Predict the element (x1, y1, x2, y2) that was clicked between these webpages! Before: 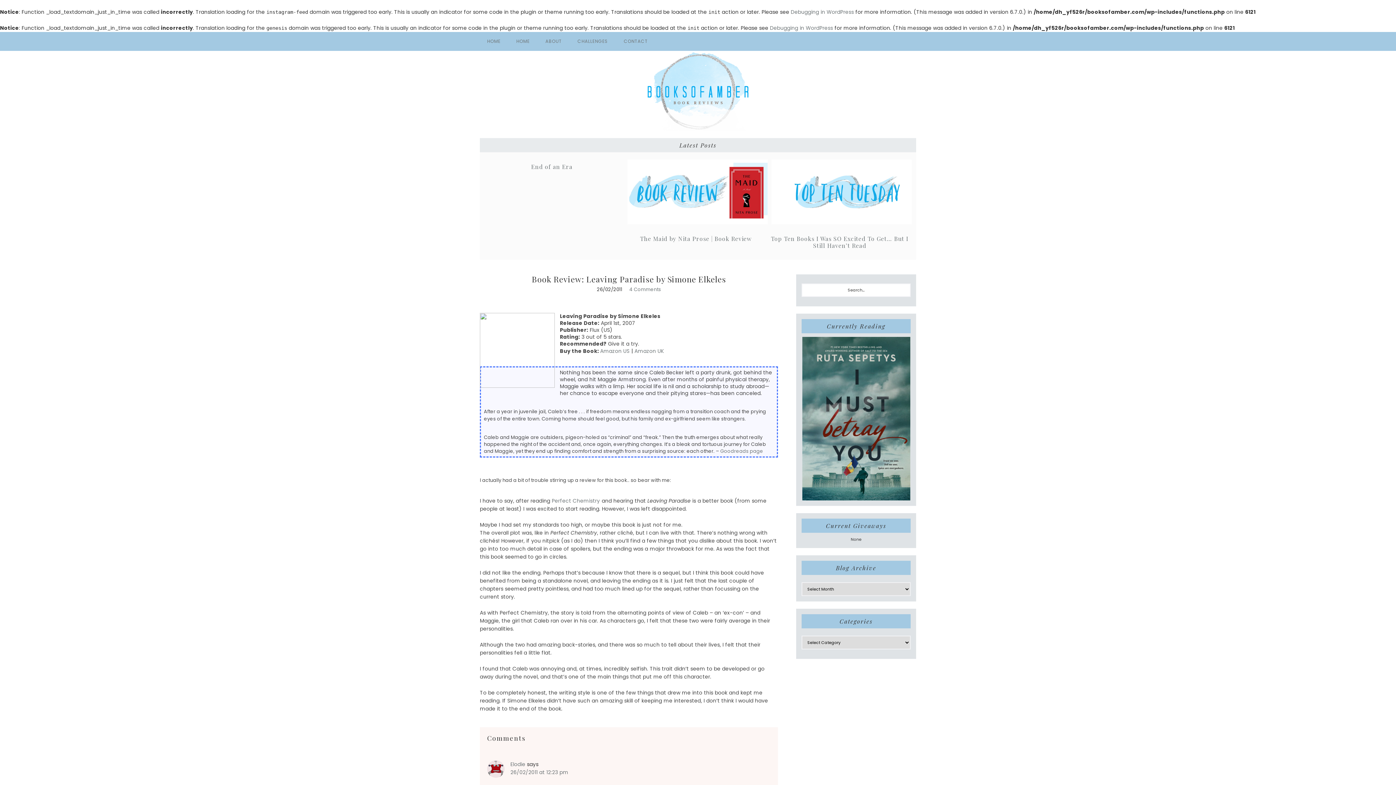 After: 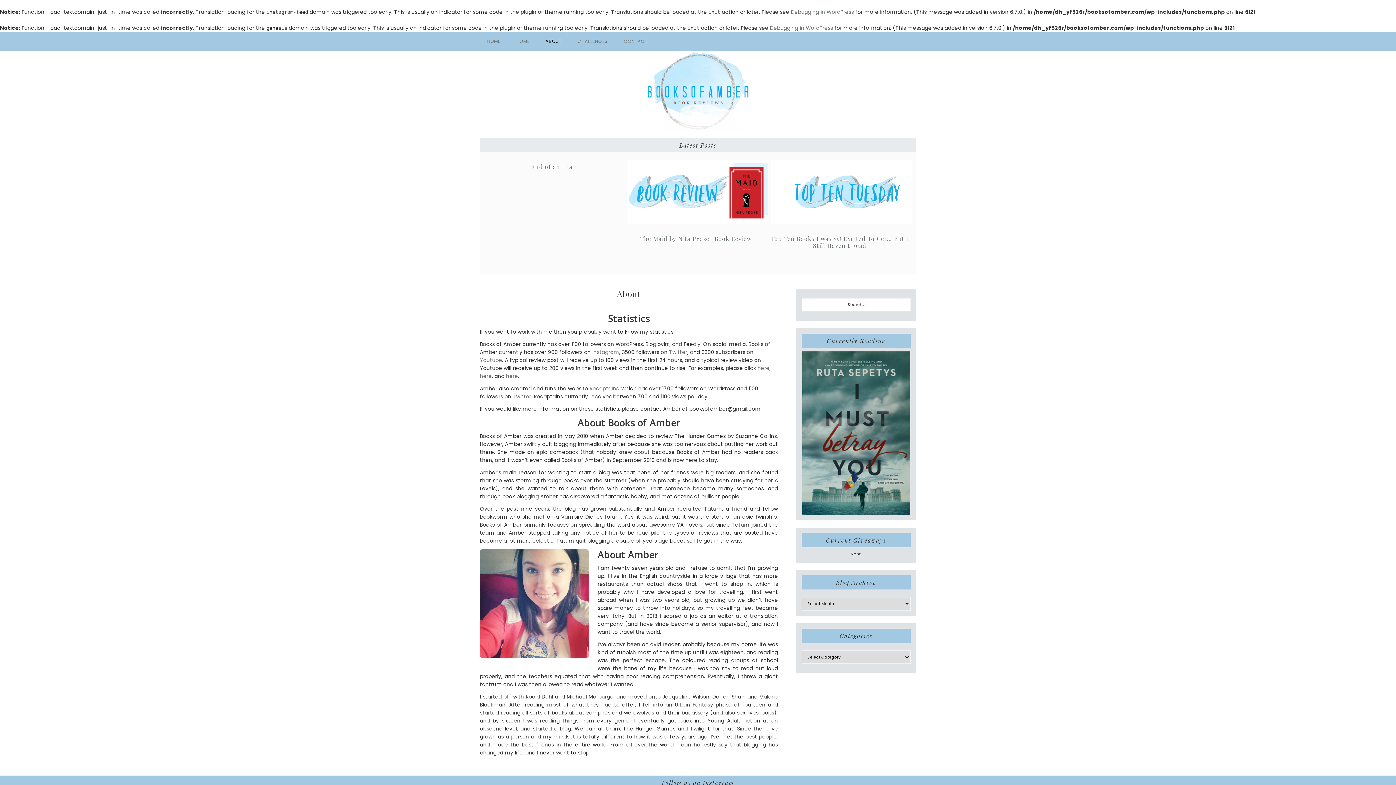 Action: bbox: (538, 32, 569, 50) label: ABOUT